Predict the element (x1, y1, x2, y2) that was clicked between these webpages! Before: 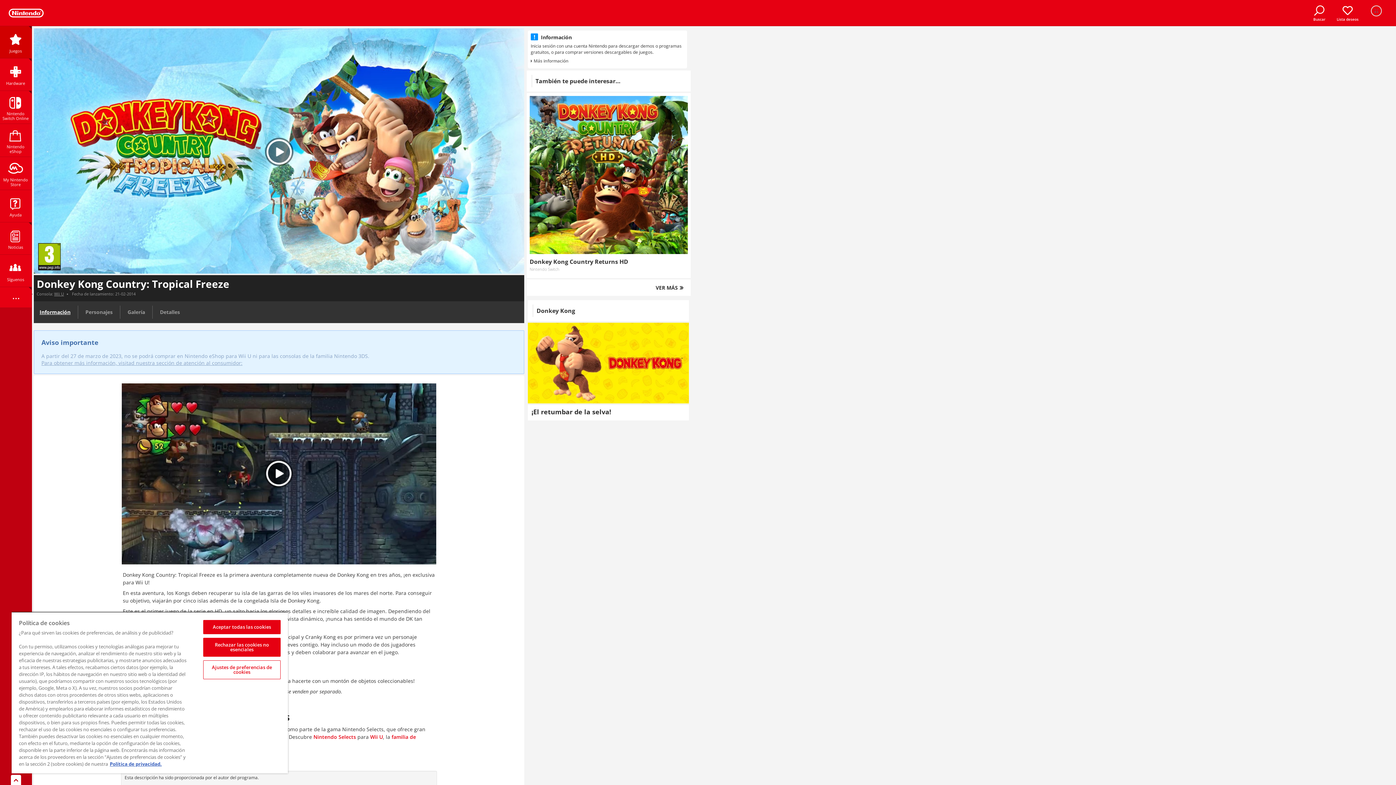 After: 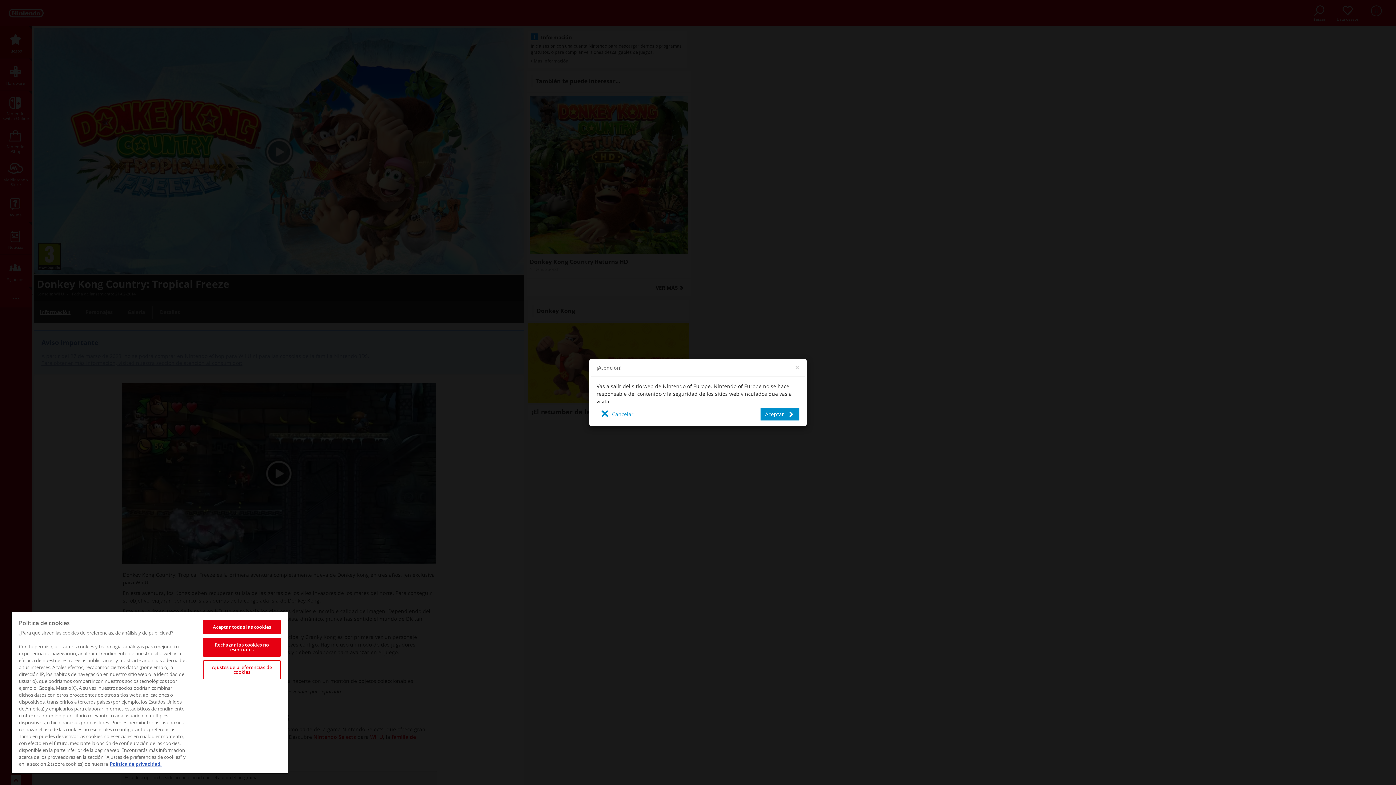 Action: bbox: (38, 243, 60, 270)